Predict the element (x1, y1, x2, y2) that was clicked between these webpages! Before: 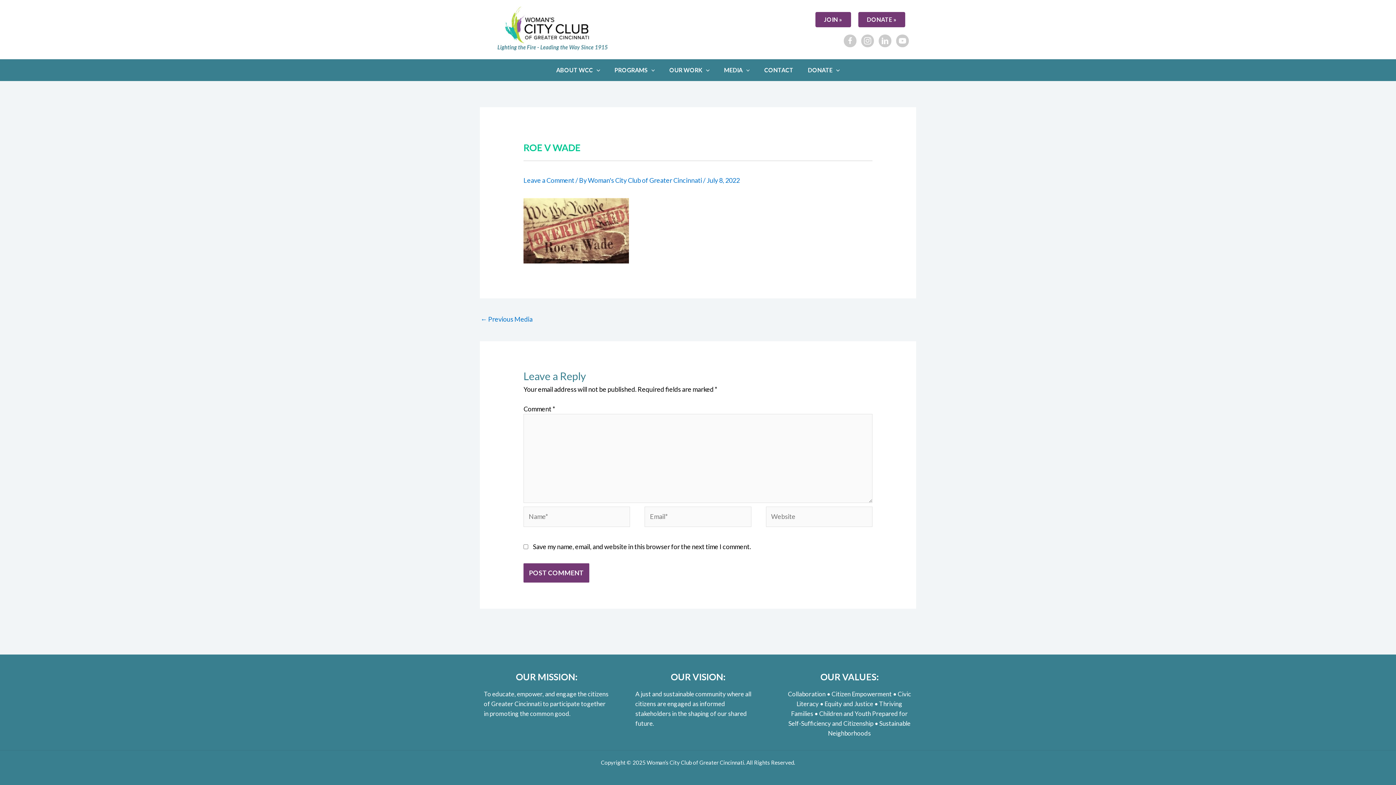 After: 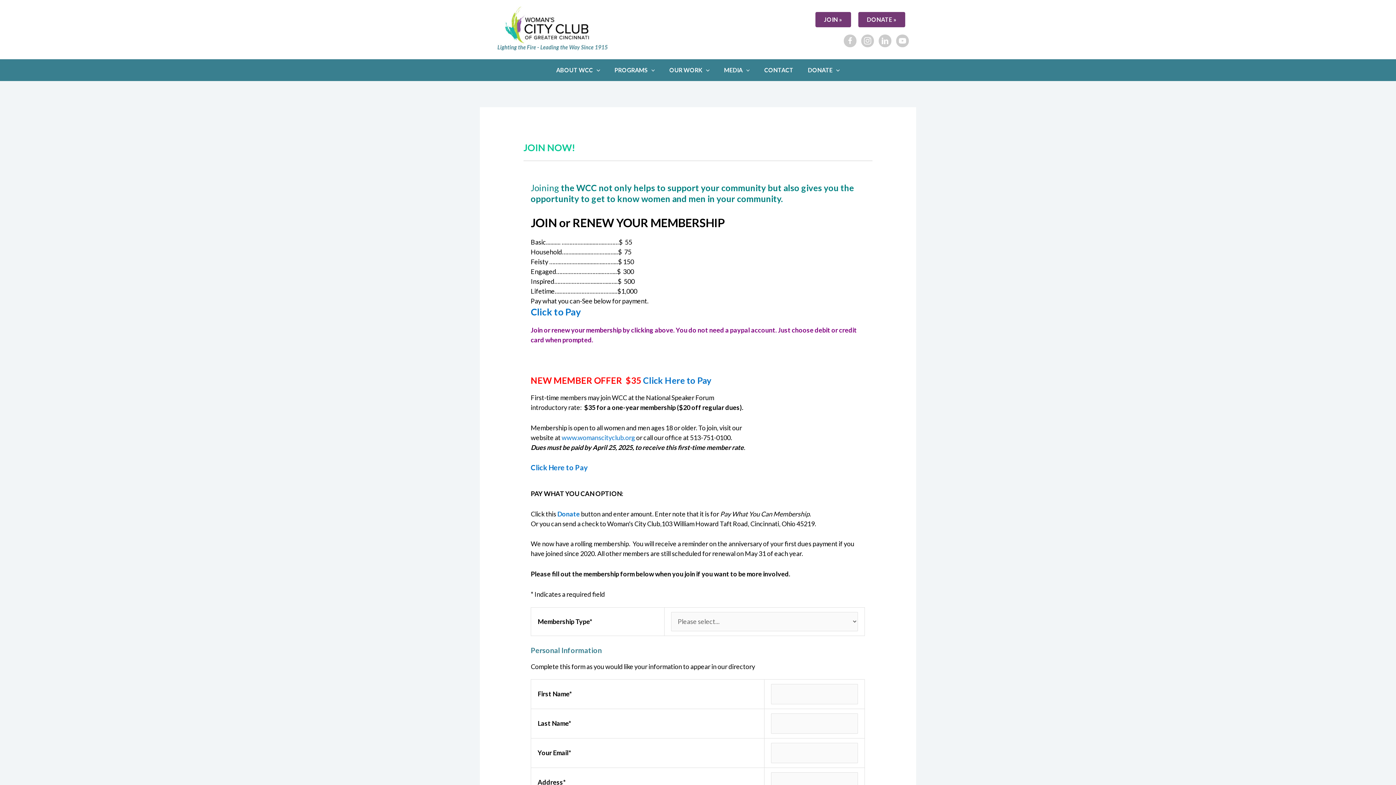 Action: label: JOIN » bbox: (815, 11, 851, 27)